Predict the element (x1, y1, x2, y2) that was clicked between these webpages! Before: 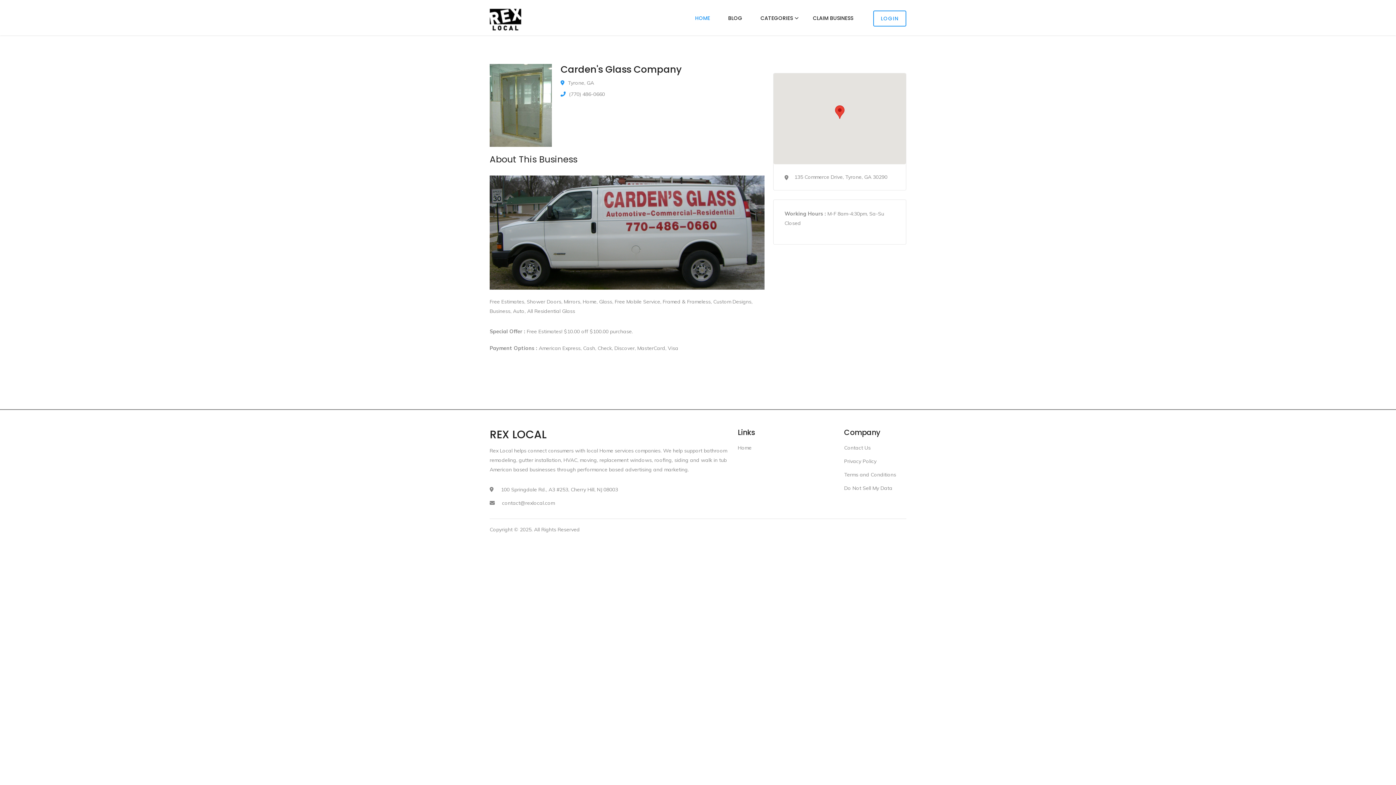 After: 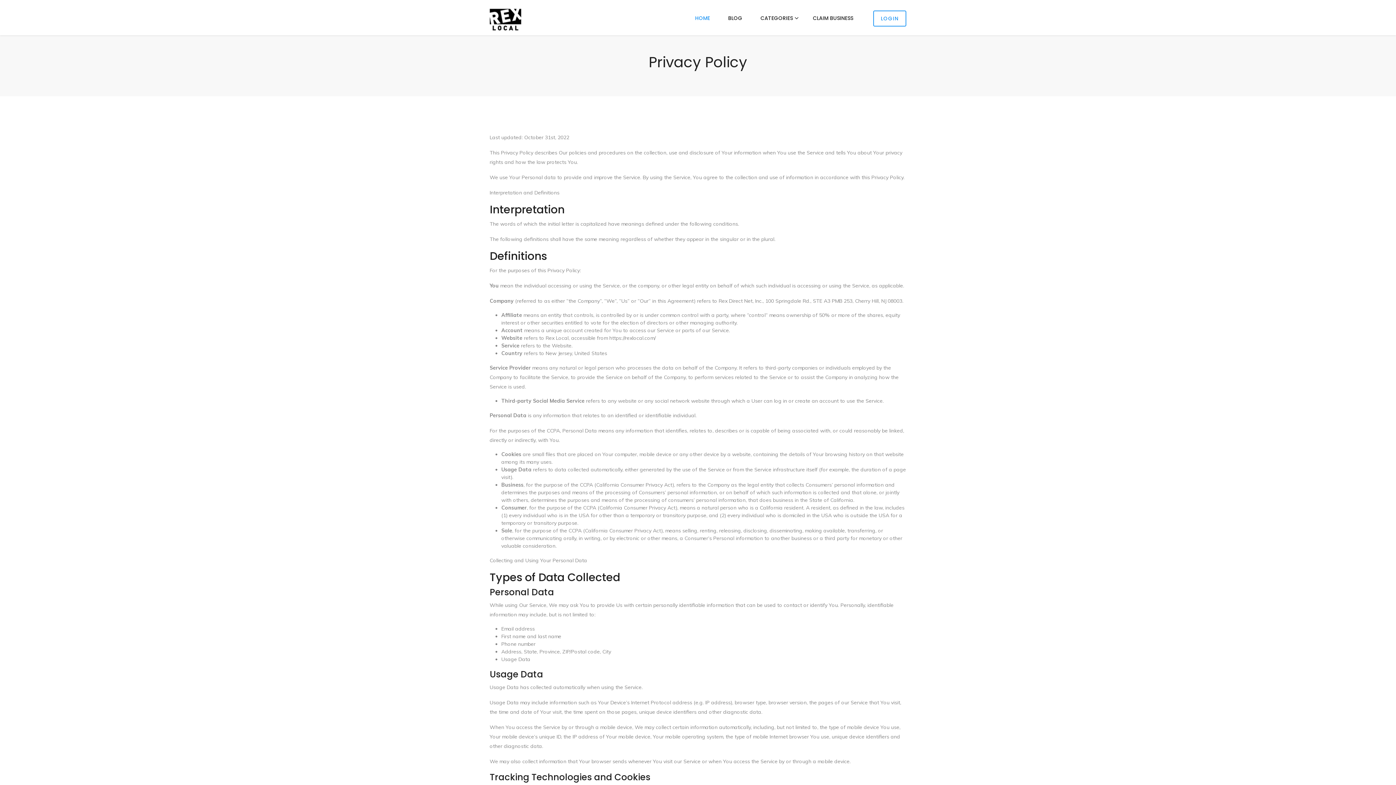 Action: label: Privacy Policy bbox: (844, 458, 876, 464)